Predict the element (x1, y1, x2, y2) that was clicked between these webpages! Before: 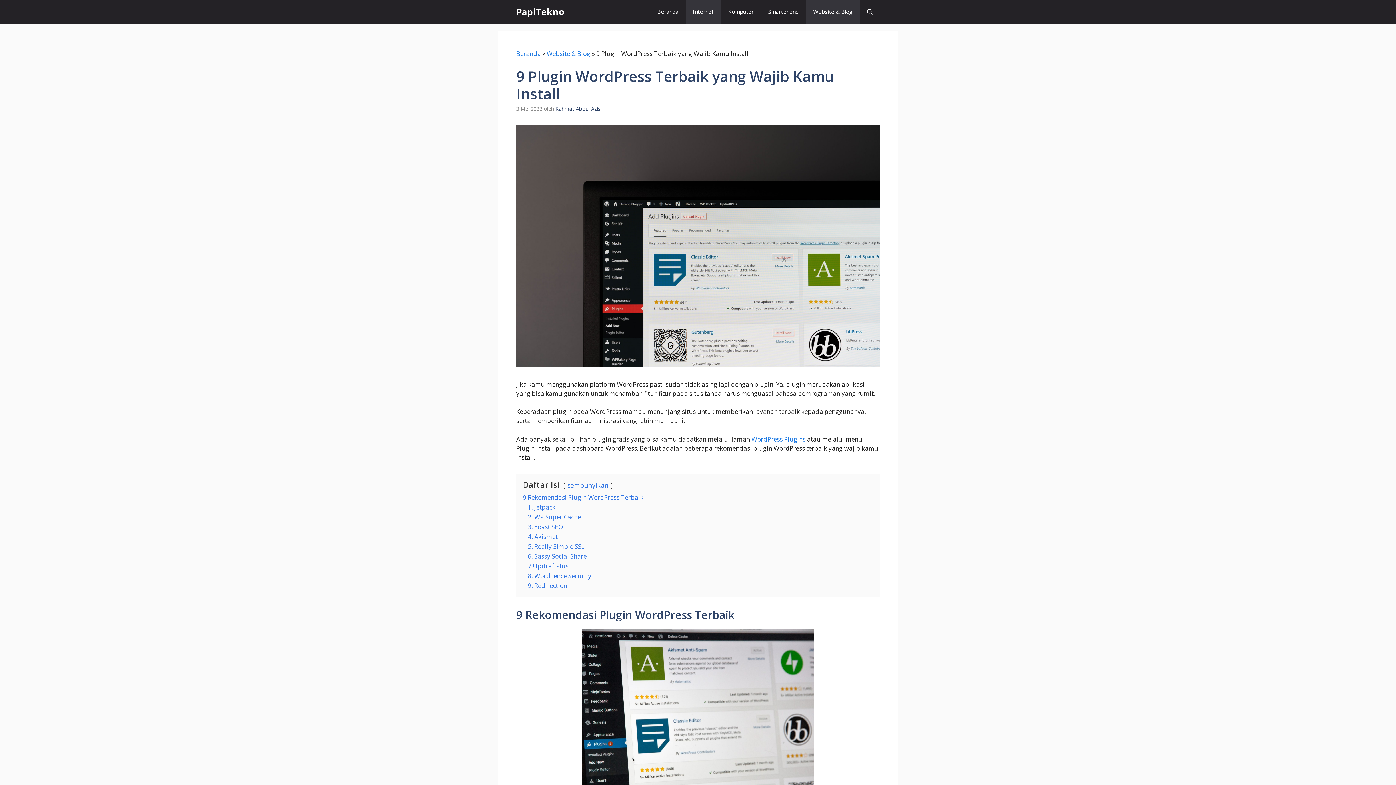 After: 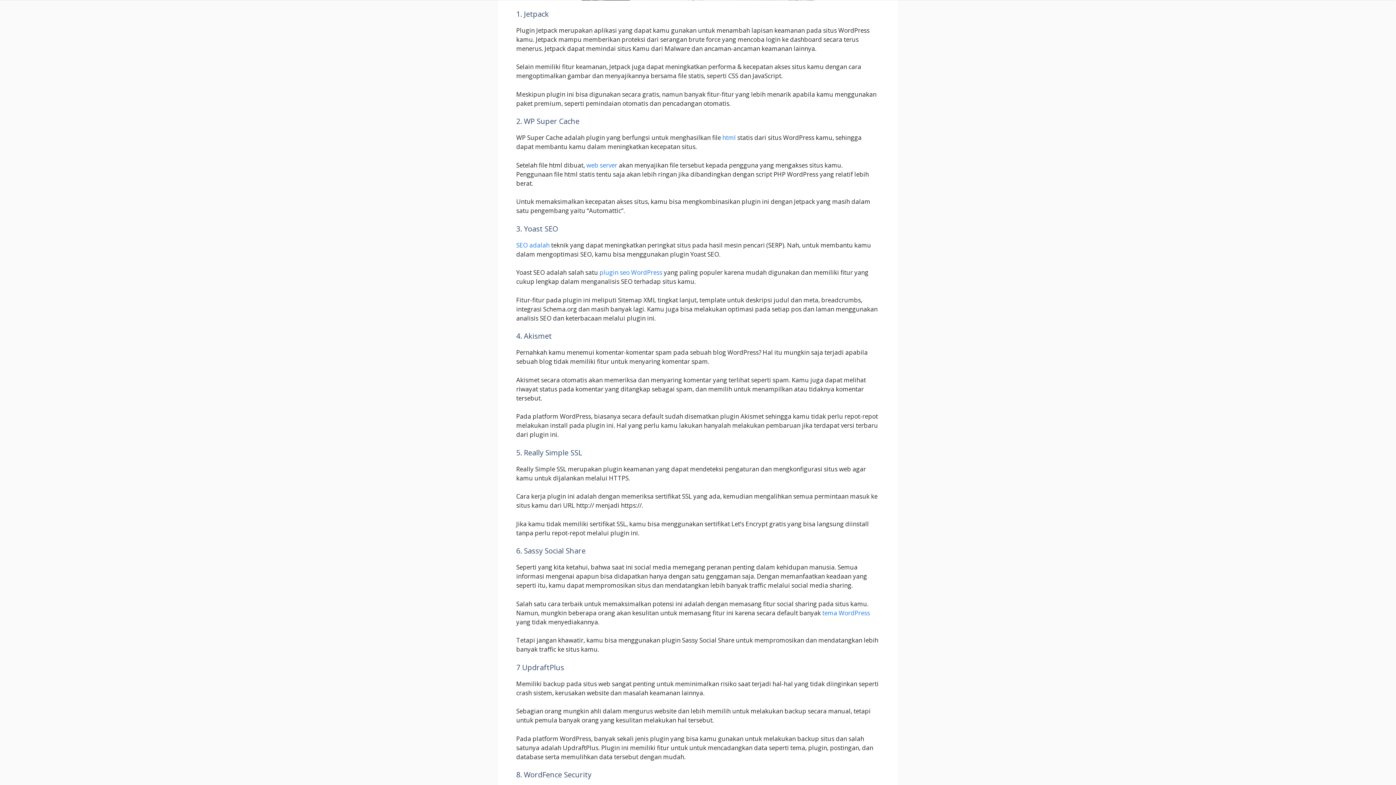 Action: label: 1. Jetpack bbox: (528, 503, 555, 511)